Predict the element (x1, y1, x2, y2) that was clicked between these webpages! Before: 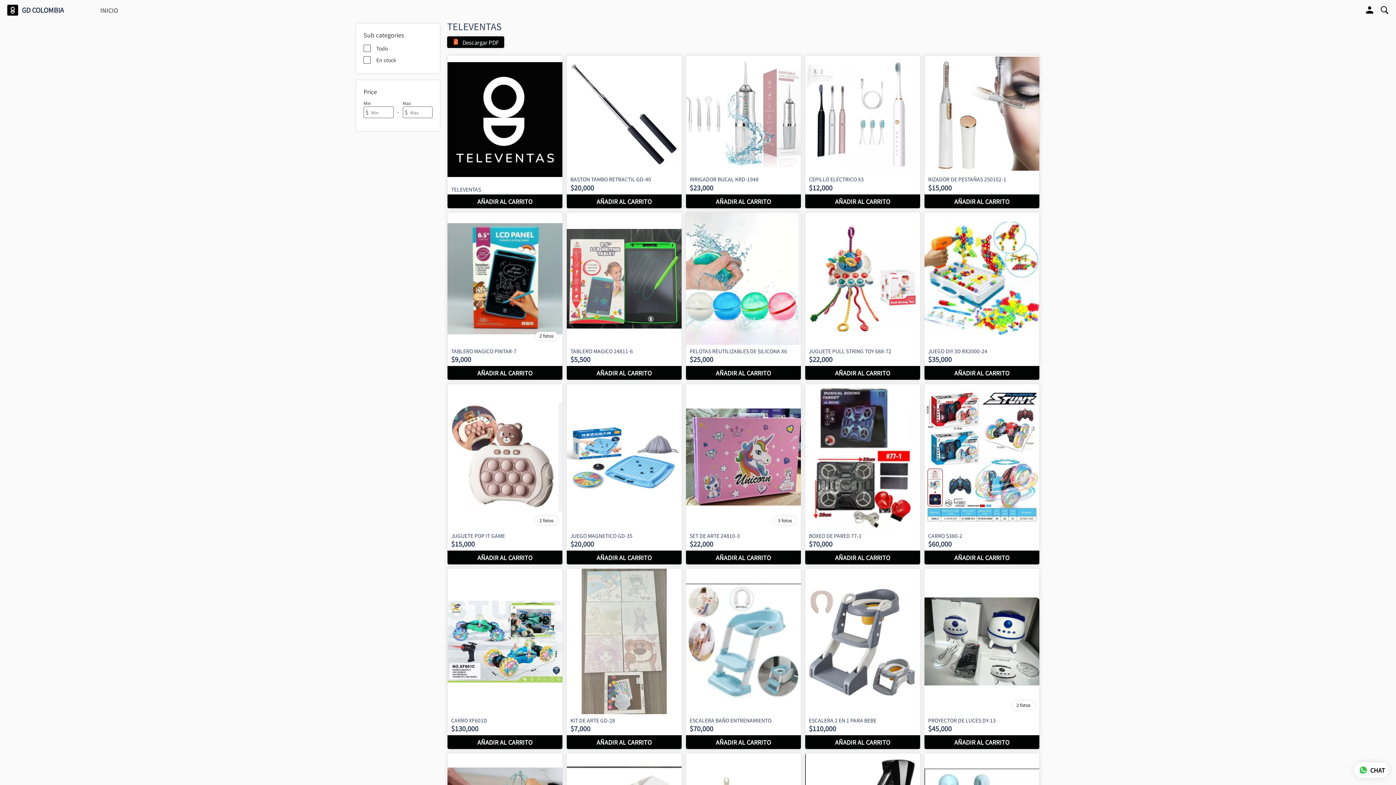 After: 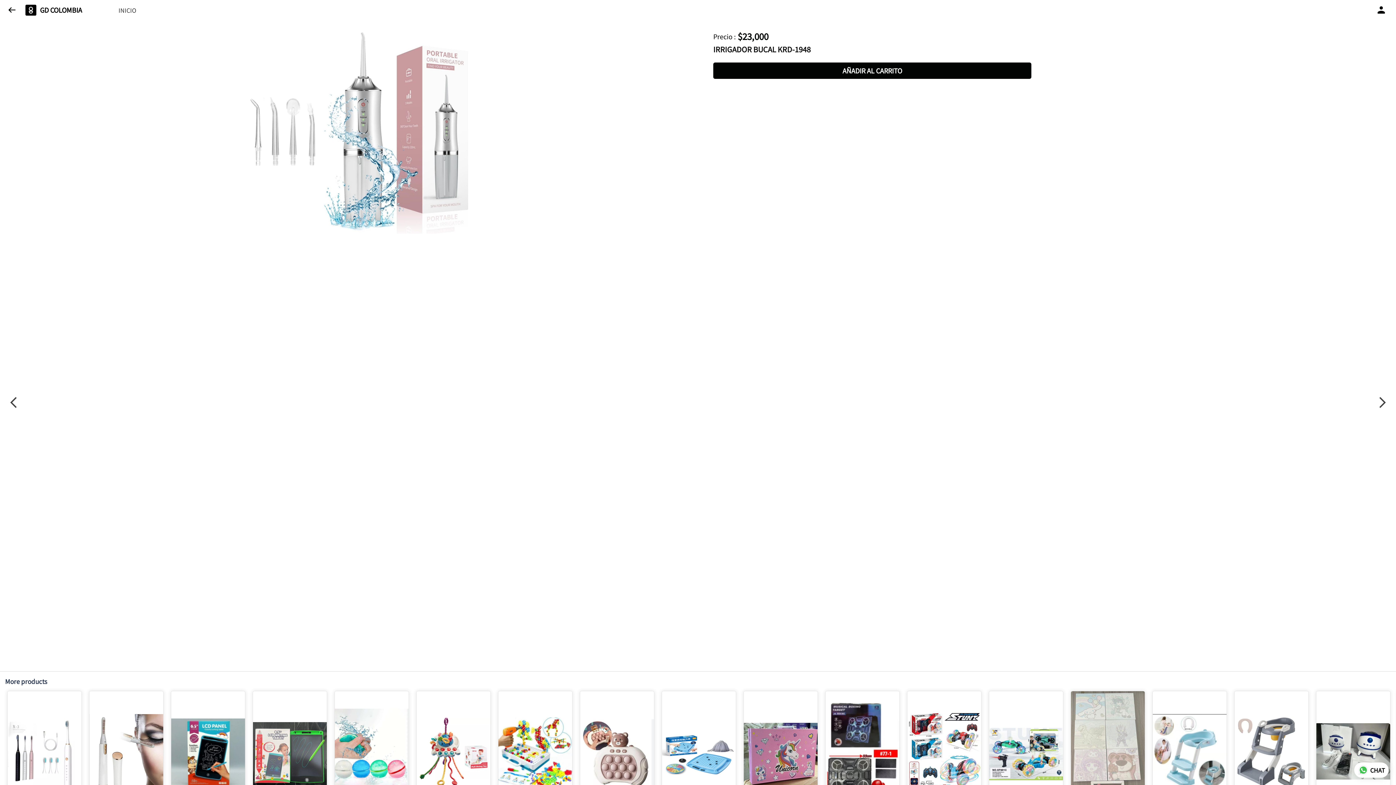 Action: bbox: (684, 53, 803, 210)